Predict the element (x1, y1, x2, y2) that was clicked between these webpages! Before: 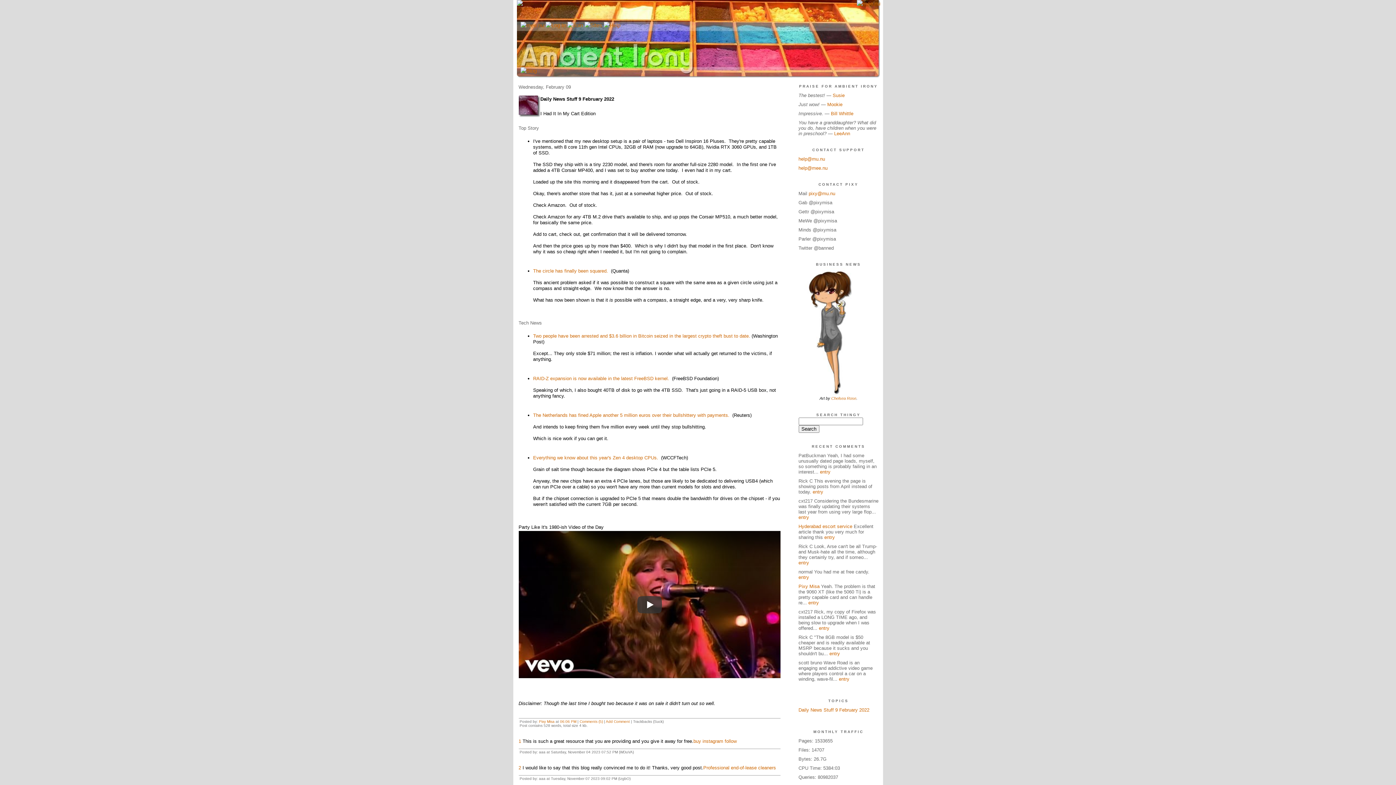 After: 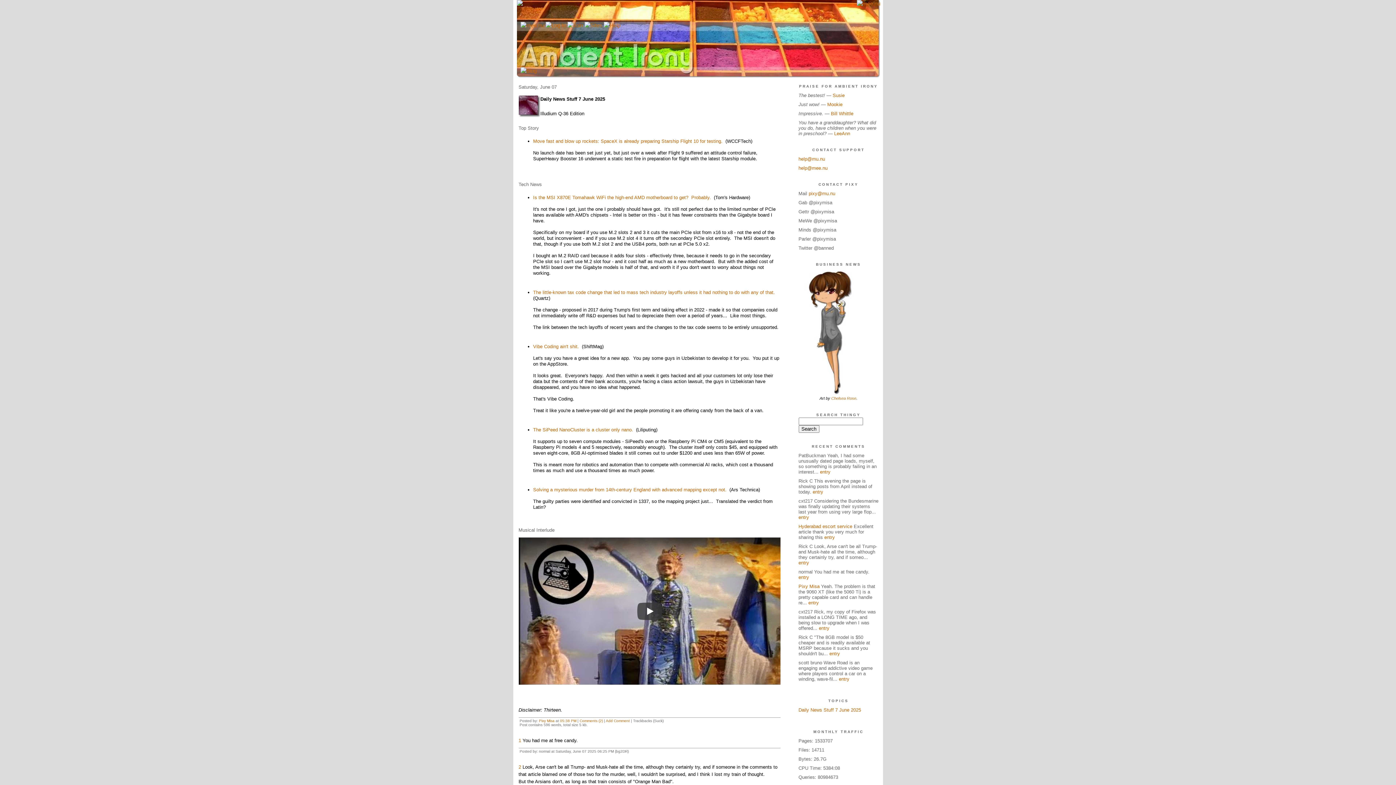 Action: label: entry bbox: (798, 560, 809, 565)